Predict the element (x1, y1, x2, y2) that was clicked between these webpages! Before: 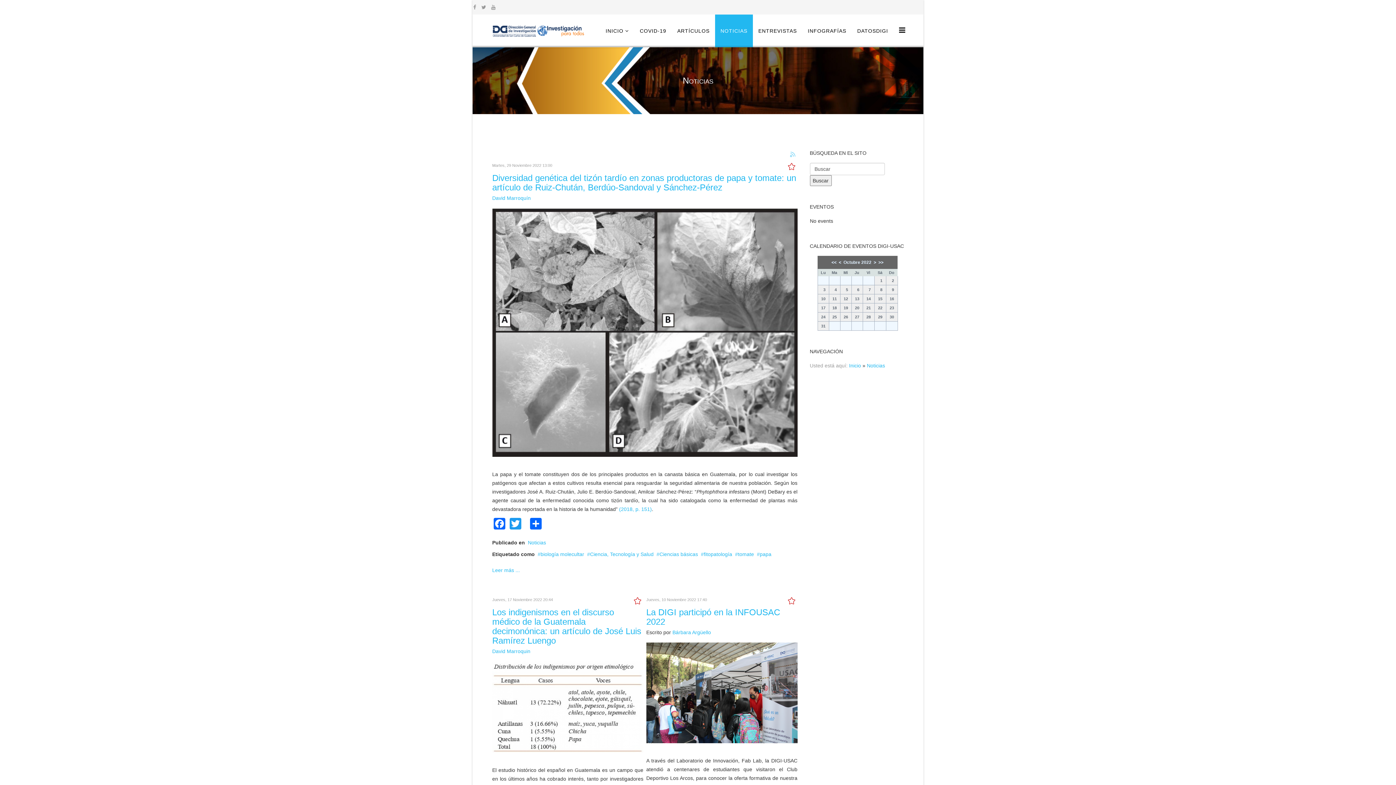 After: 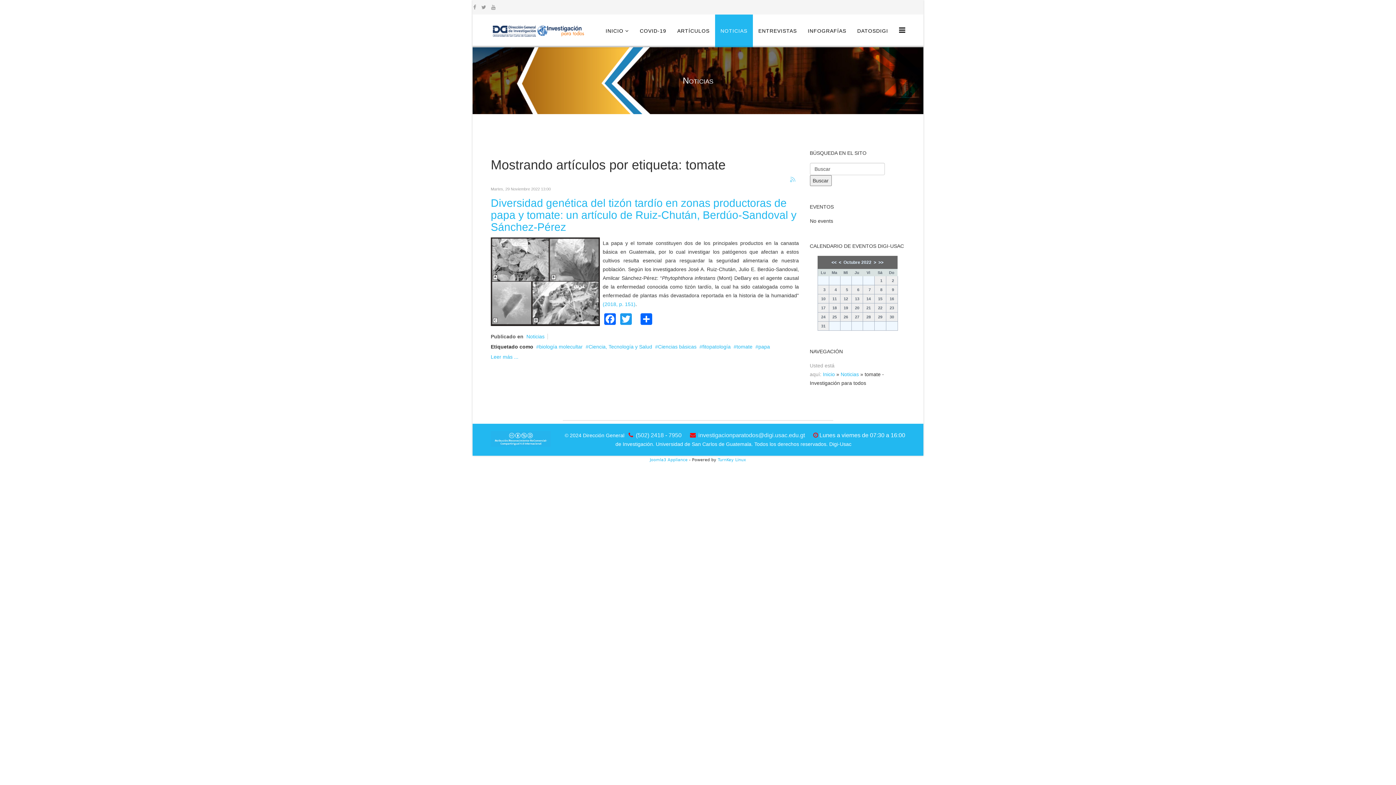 Action: bbox: (735, 551, 754, 557) label: tomate